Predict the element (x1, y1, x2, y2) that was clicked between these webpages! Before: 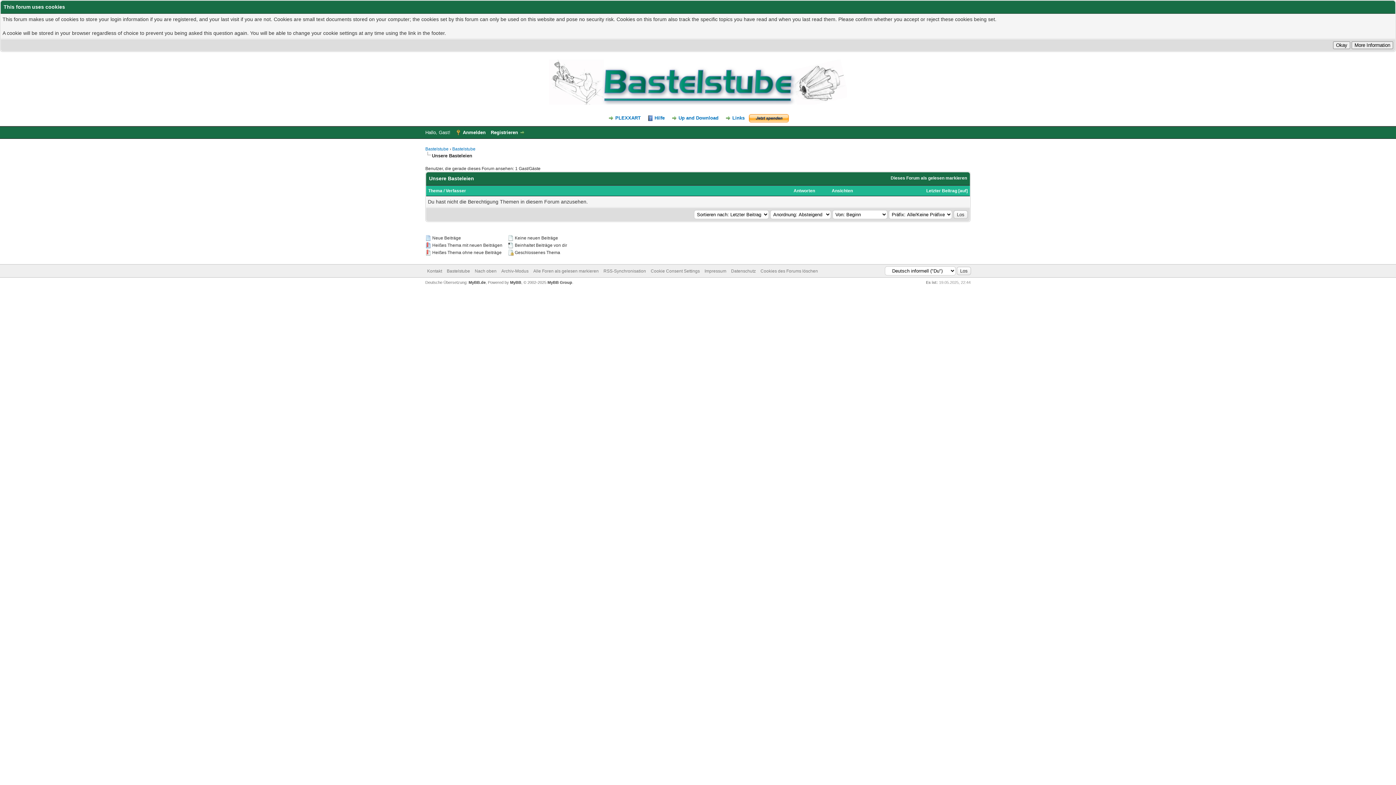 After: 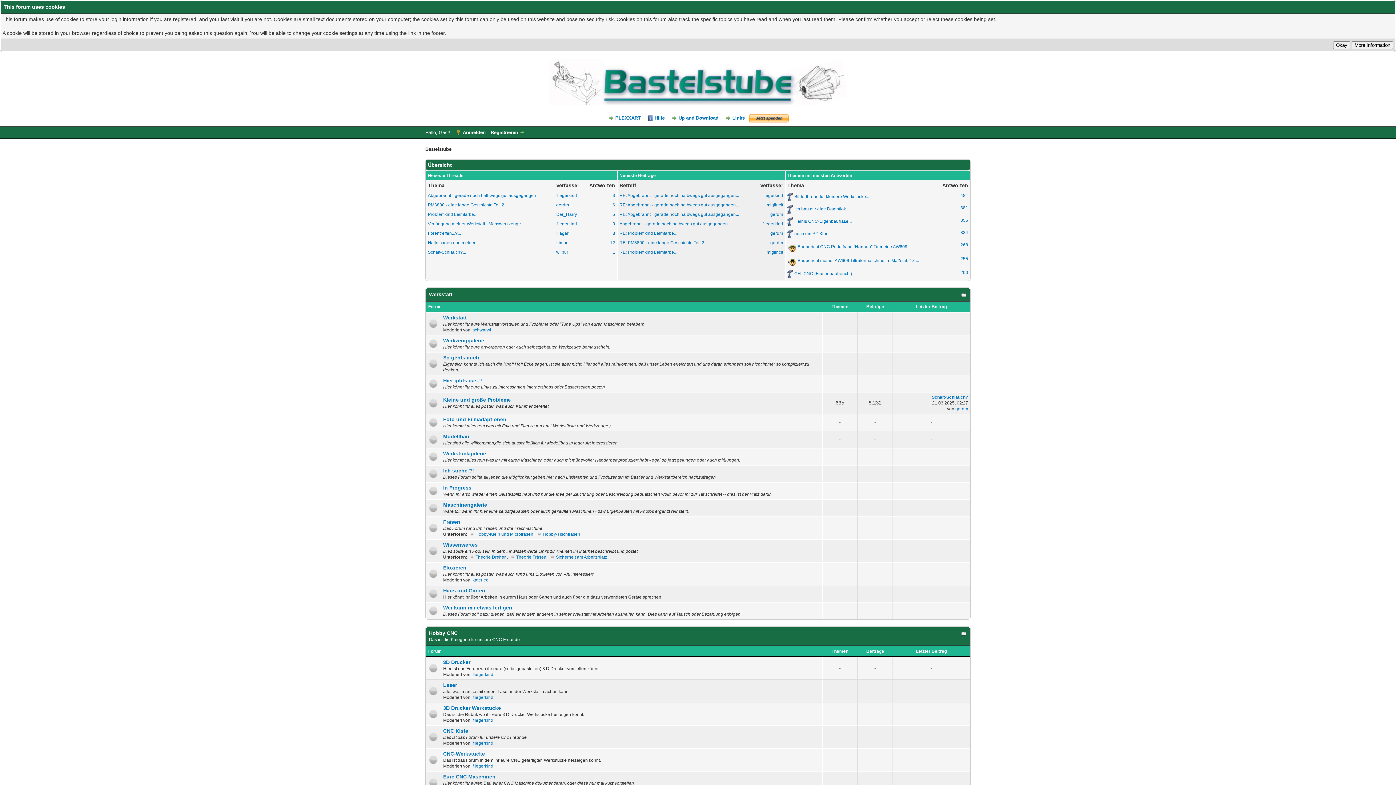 Action: label: Alle Foren als gelesen markieren bbox: (533, 268, 598, 273)